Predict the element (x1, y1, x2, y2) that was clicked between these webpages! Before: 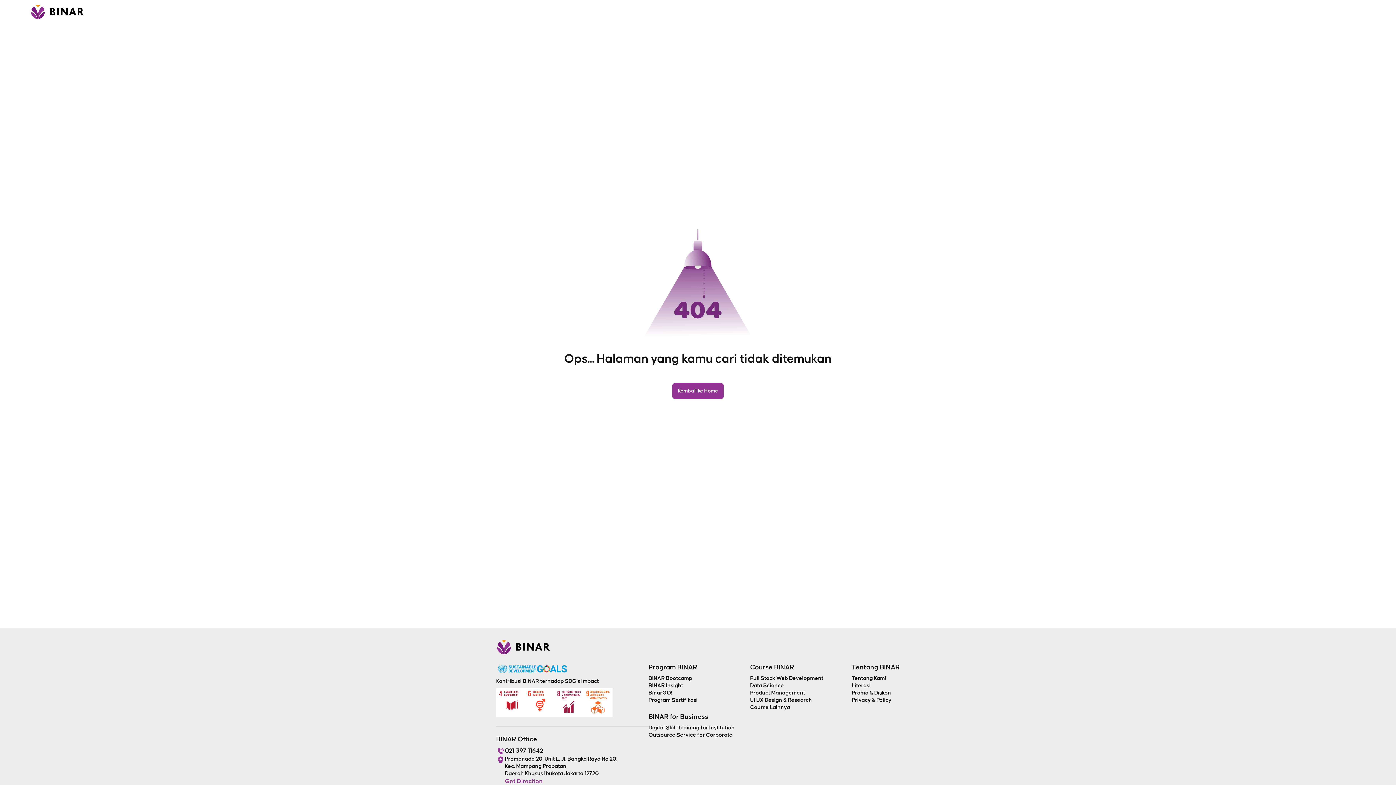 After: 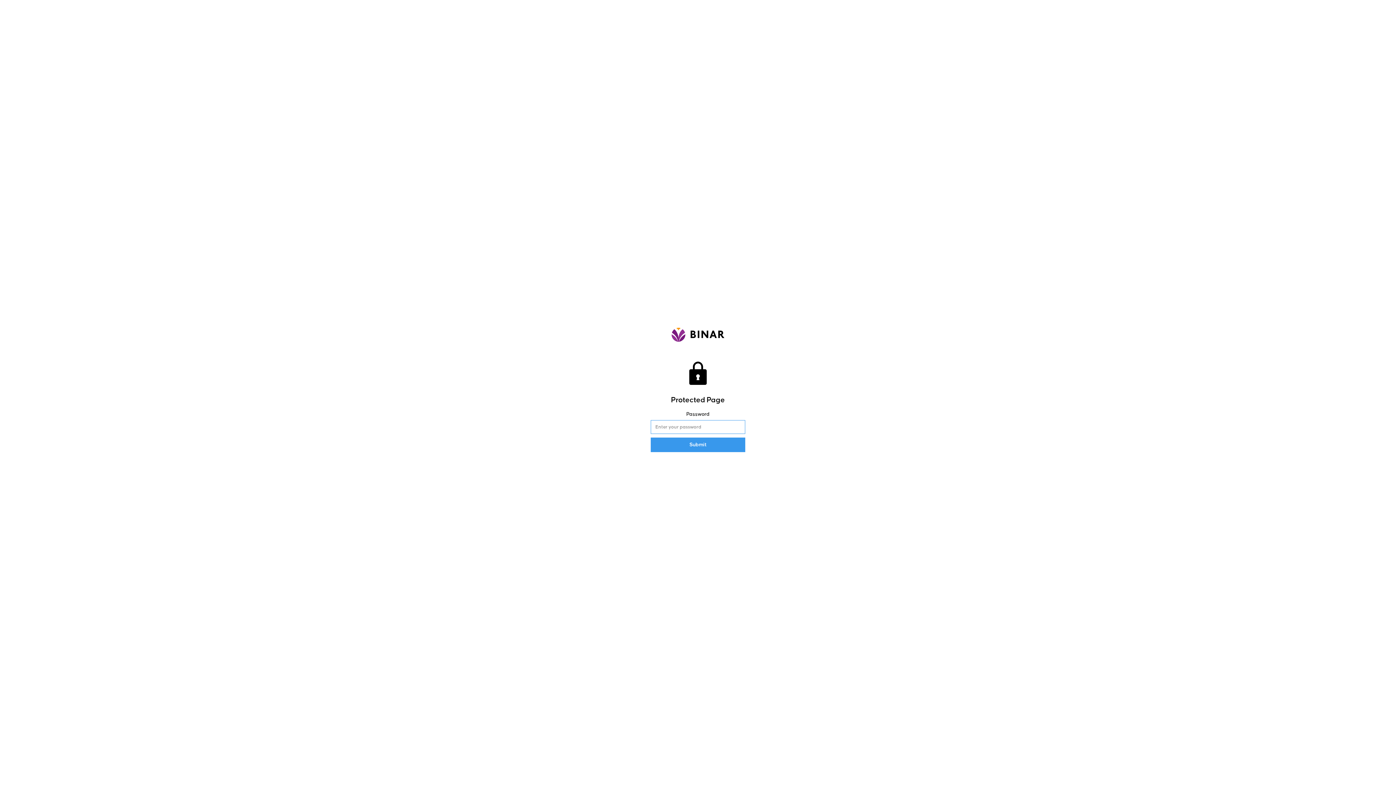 Action: label: Tentang Kami bbox: (852, 675, 886, 682)